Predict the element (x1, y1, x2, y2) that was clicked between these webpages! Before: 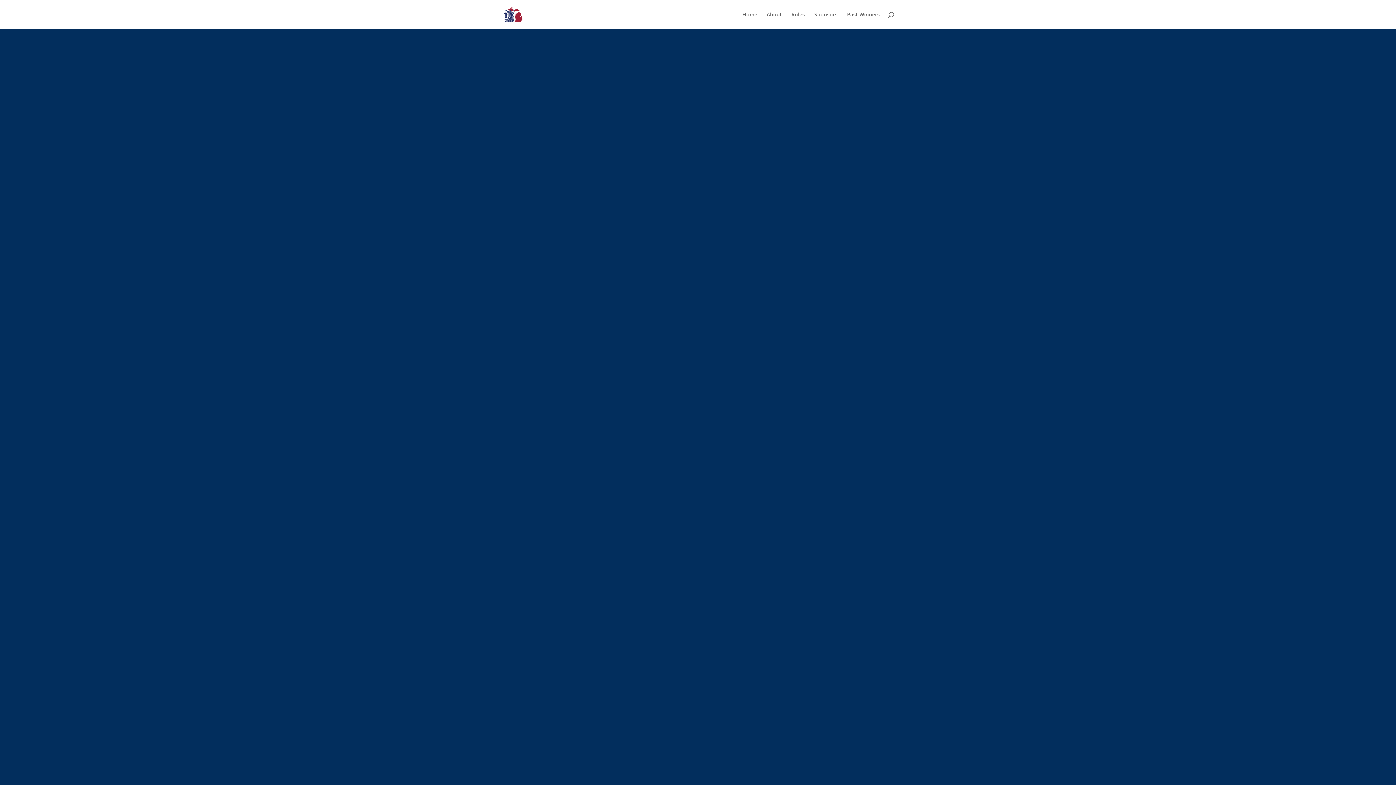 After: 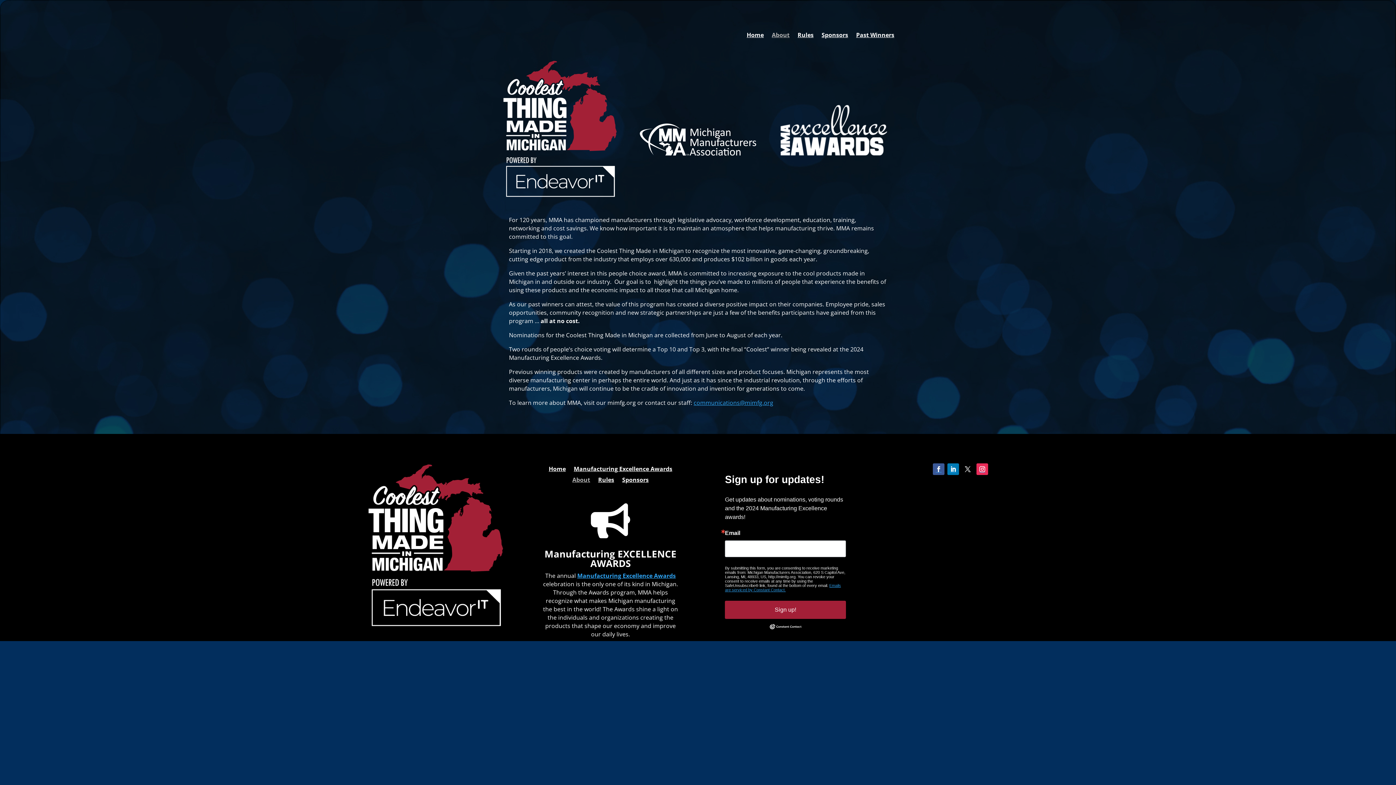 Action: label: About bbox: (766, 12, 782, 29)